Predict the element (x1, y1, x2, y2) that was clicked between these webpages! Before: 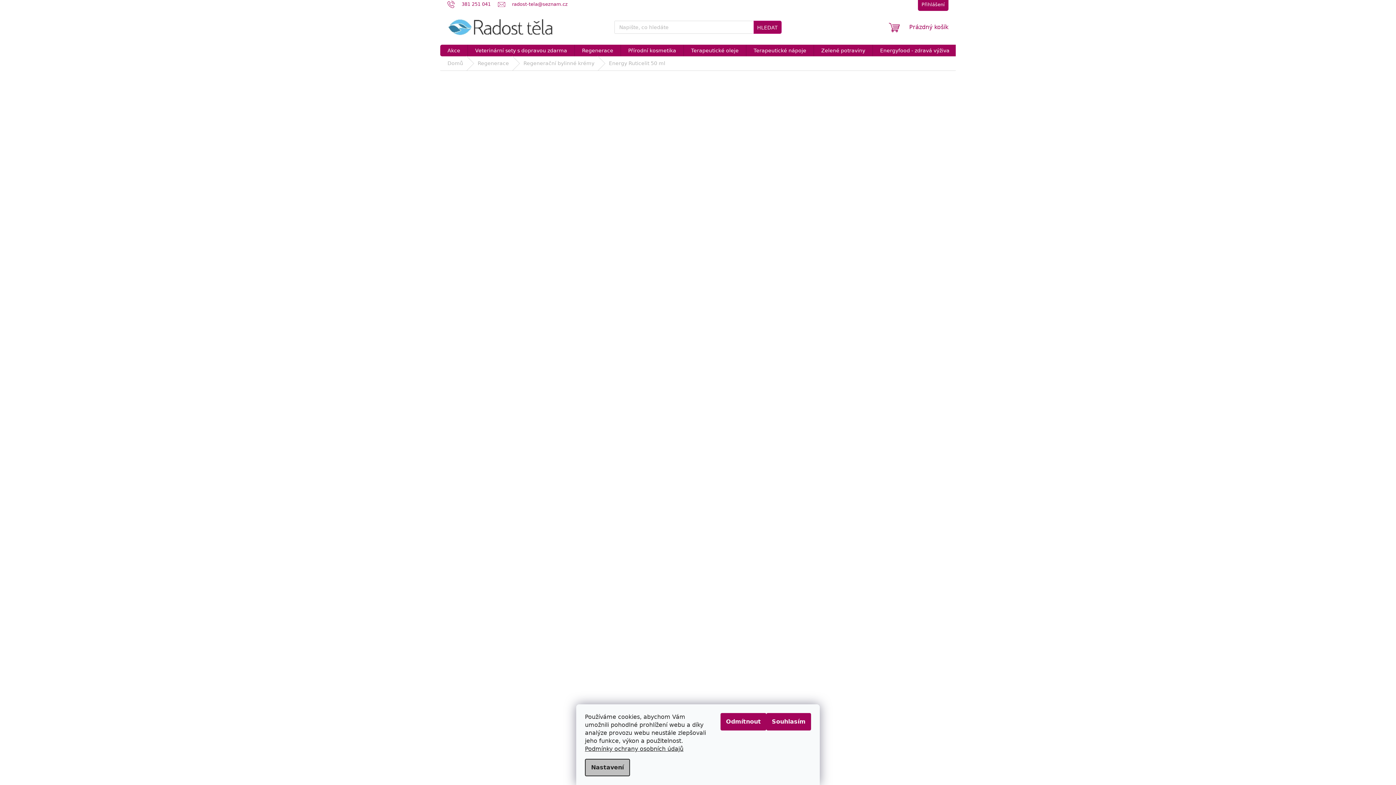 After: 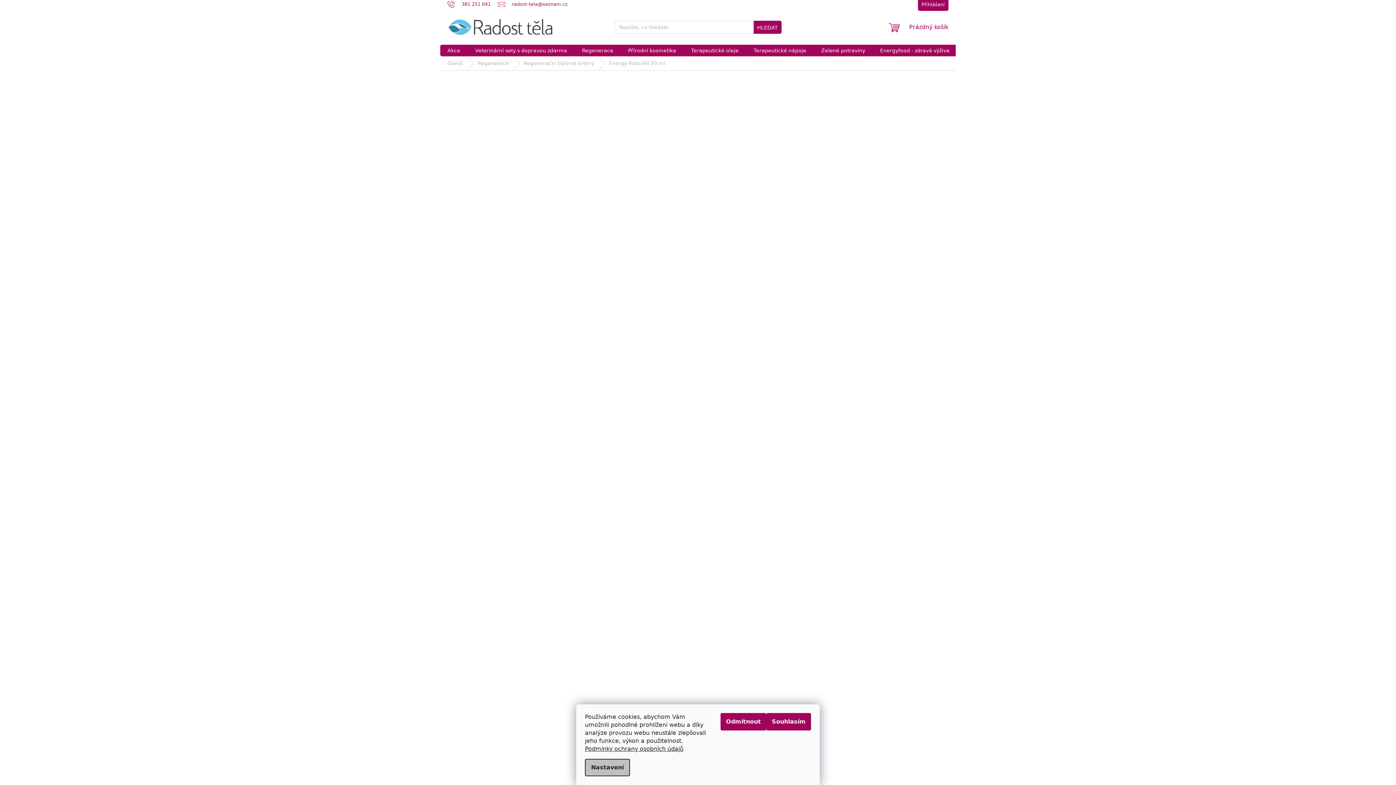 Action: bbox: (498, 1, 567, 6) label: radost-tela@seznam.cz